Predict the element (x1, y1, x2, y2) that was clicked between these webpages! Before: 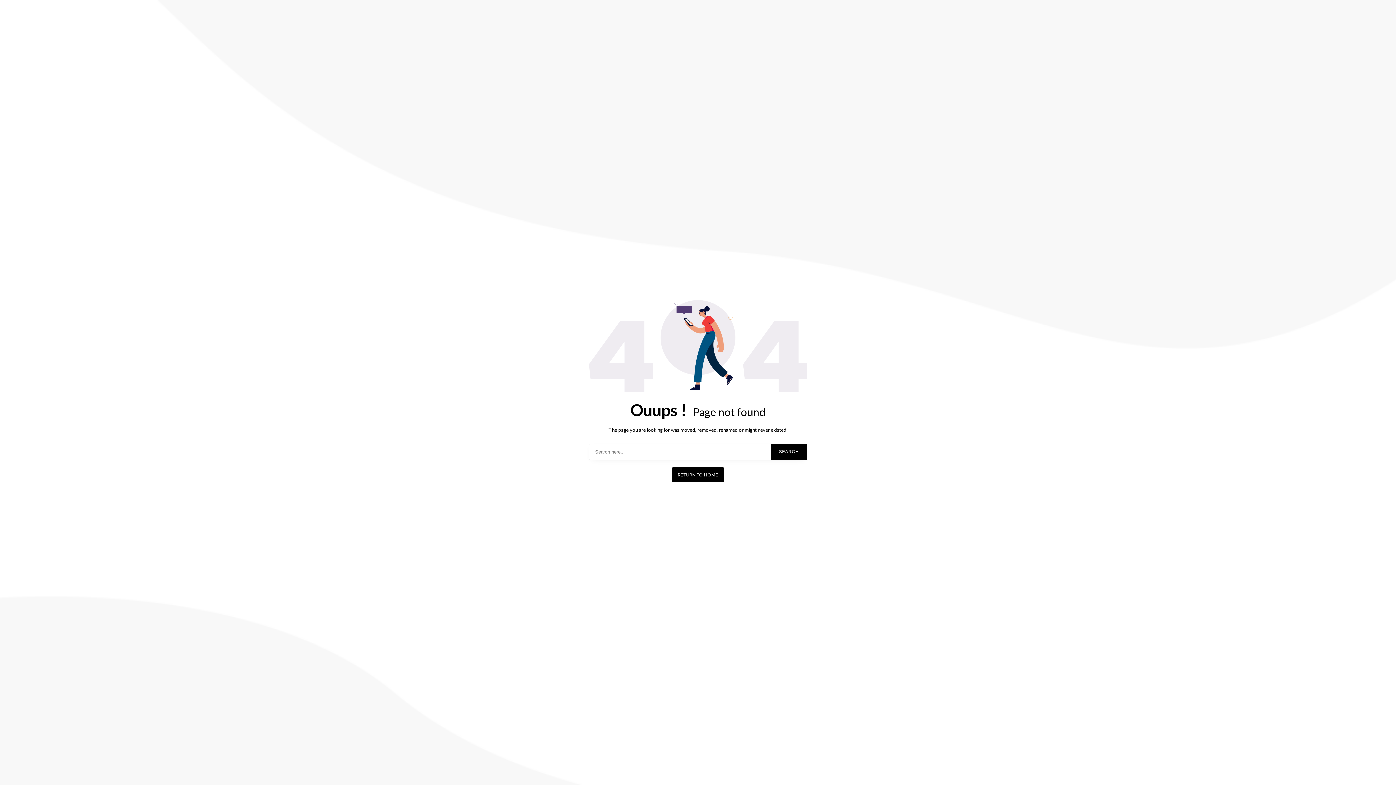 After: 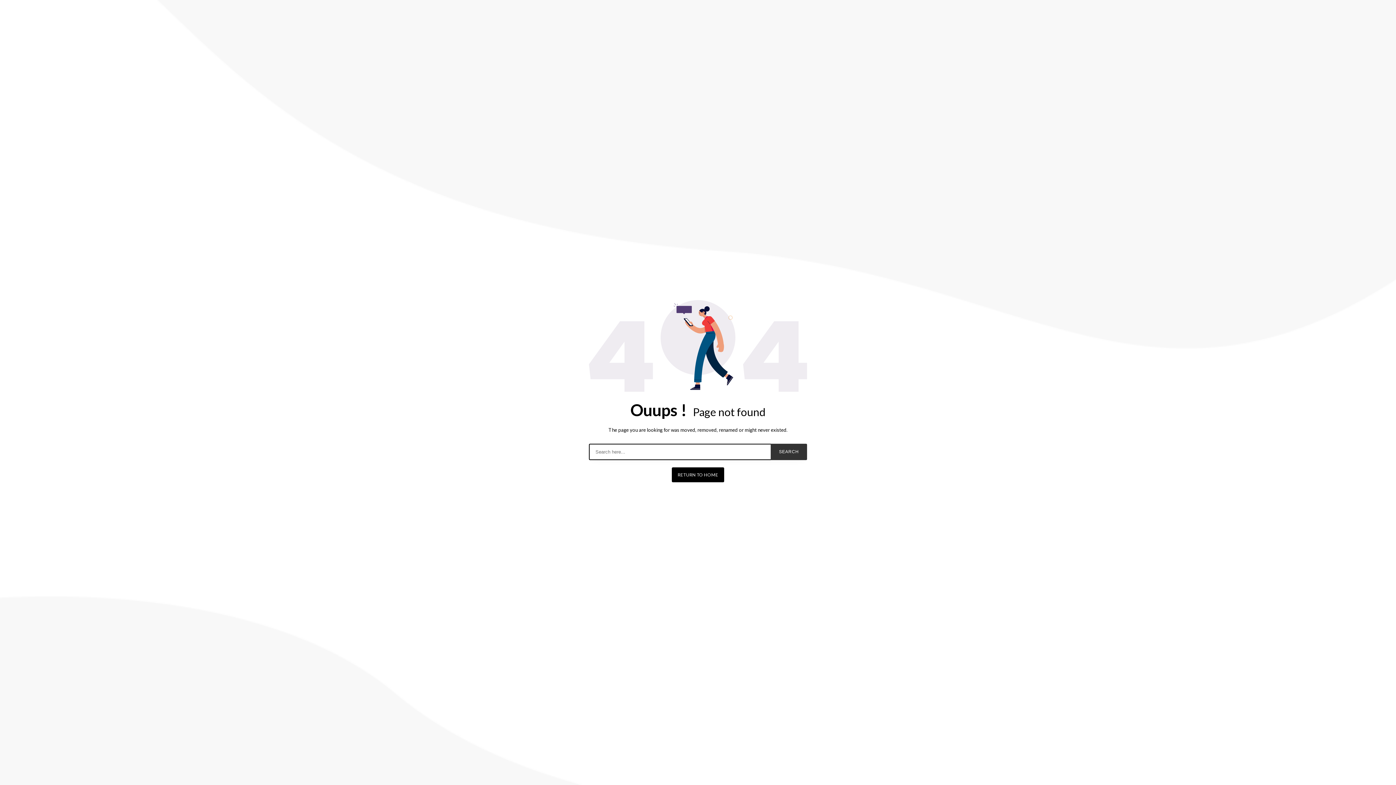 Action: label: SEARCH bbox: (770, 443, 807, 460)